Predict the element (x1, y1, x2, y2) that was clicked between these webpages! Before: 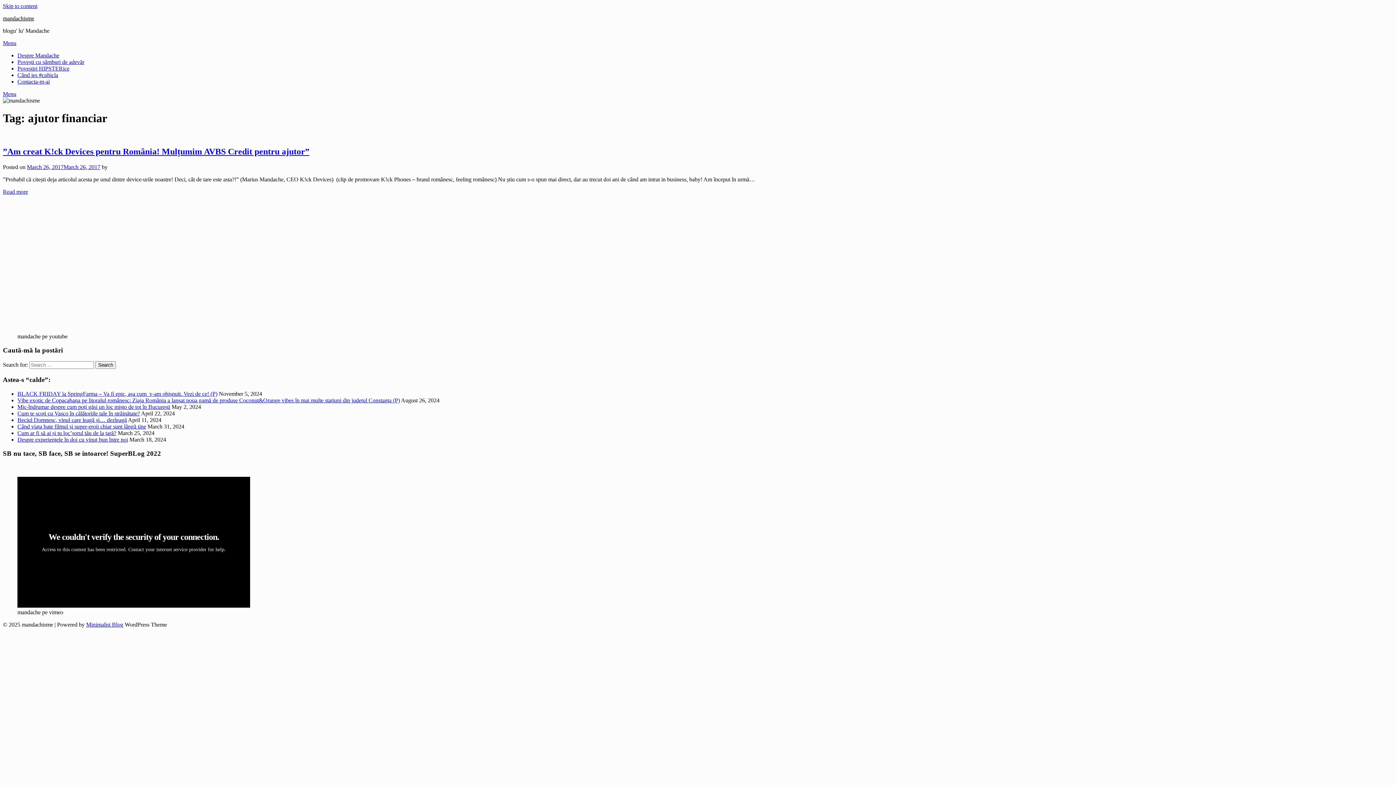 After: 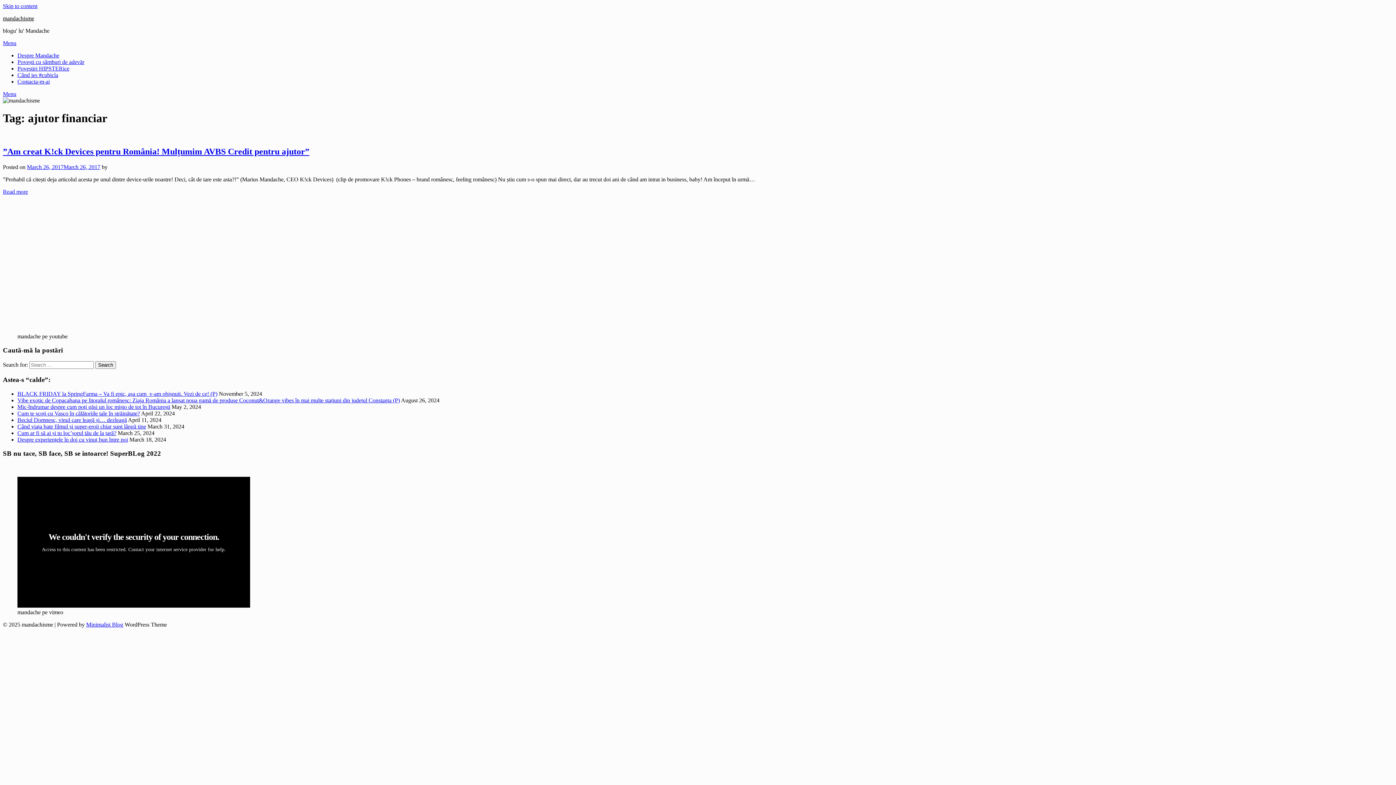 Action: label: Menu bbox: (2, 40, 16, 46)